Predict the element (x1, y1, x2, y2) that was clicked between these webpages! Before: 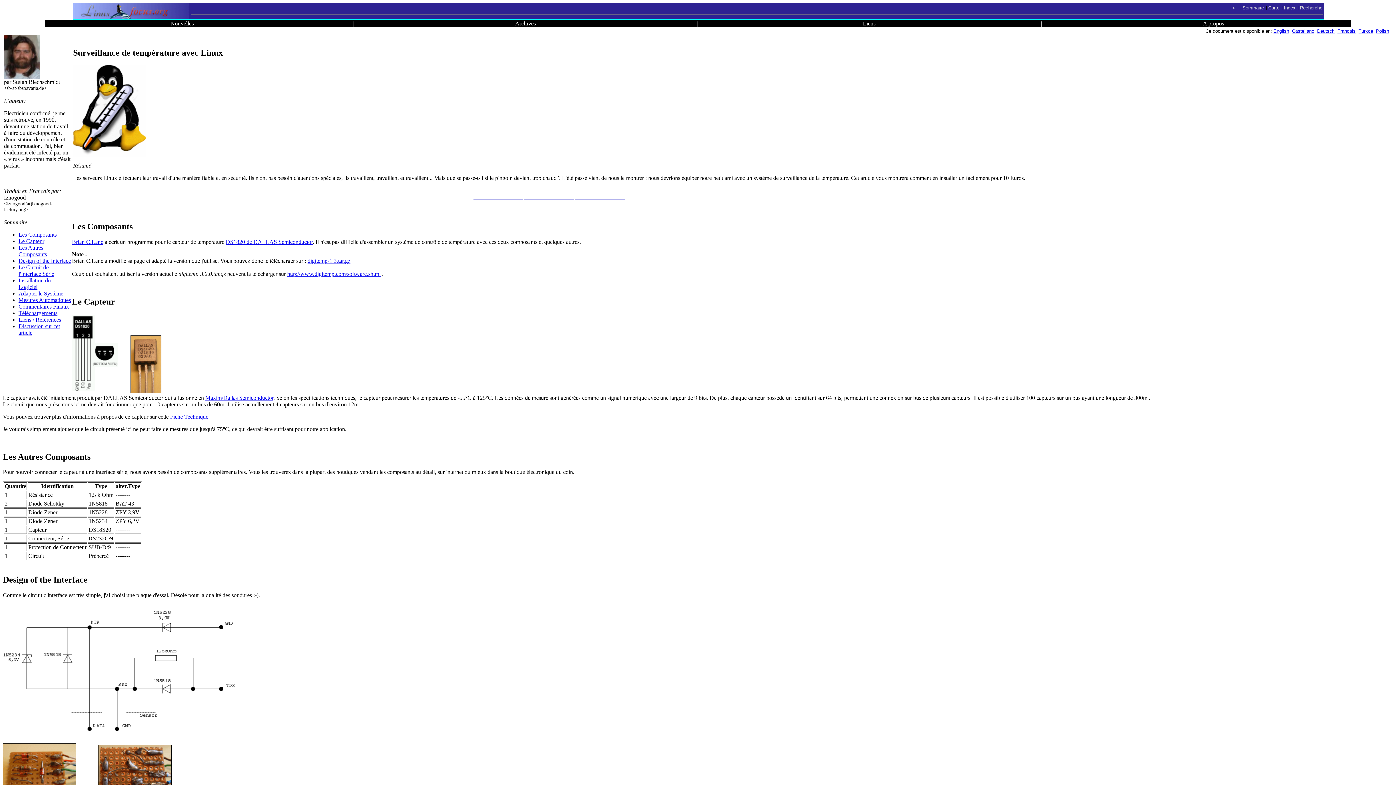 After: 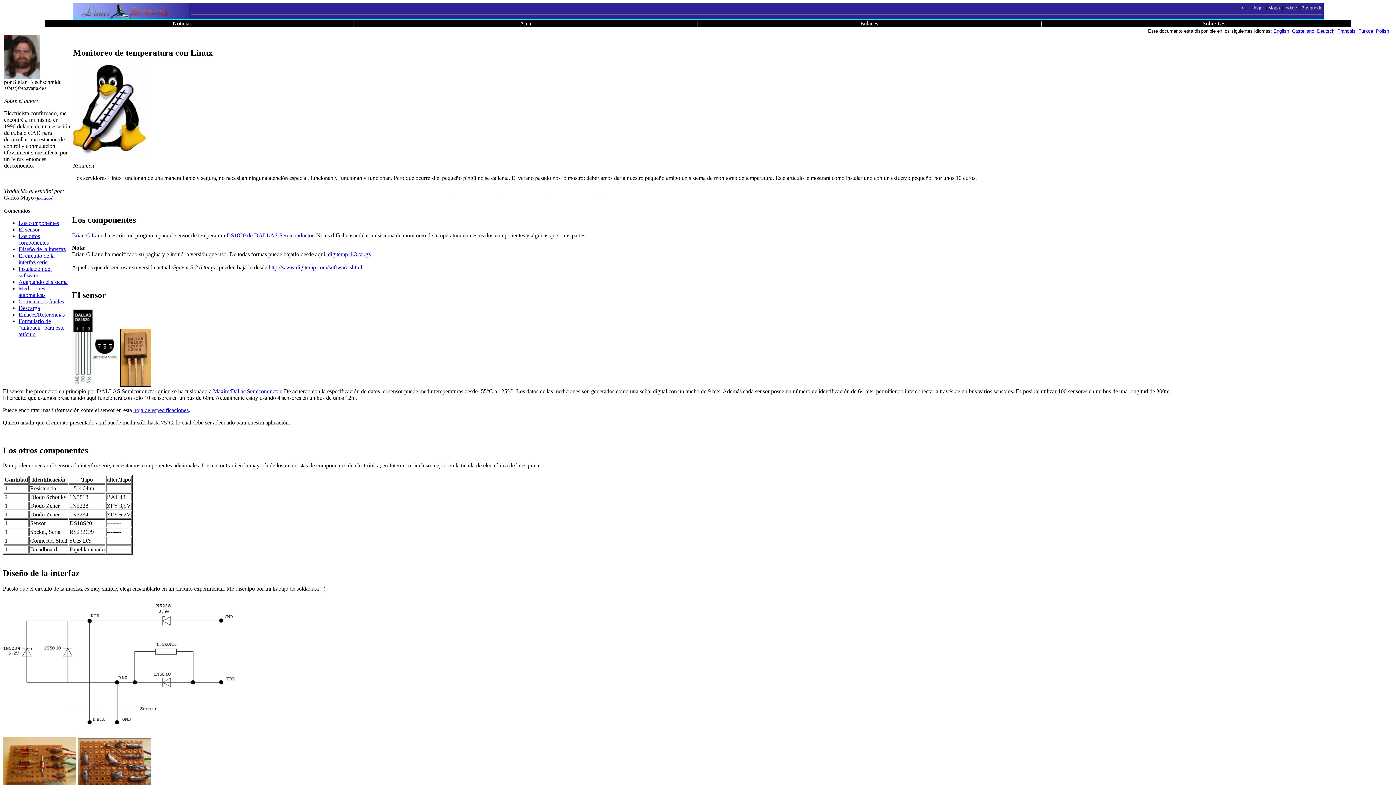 Action: bbox: (1292, 28, 1314, 33) label: Castellano